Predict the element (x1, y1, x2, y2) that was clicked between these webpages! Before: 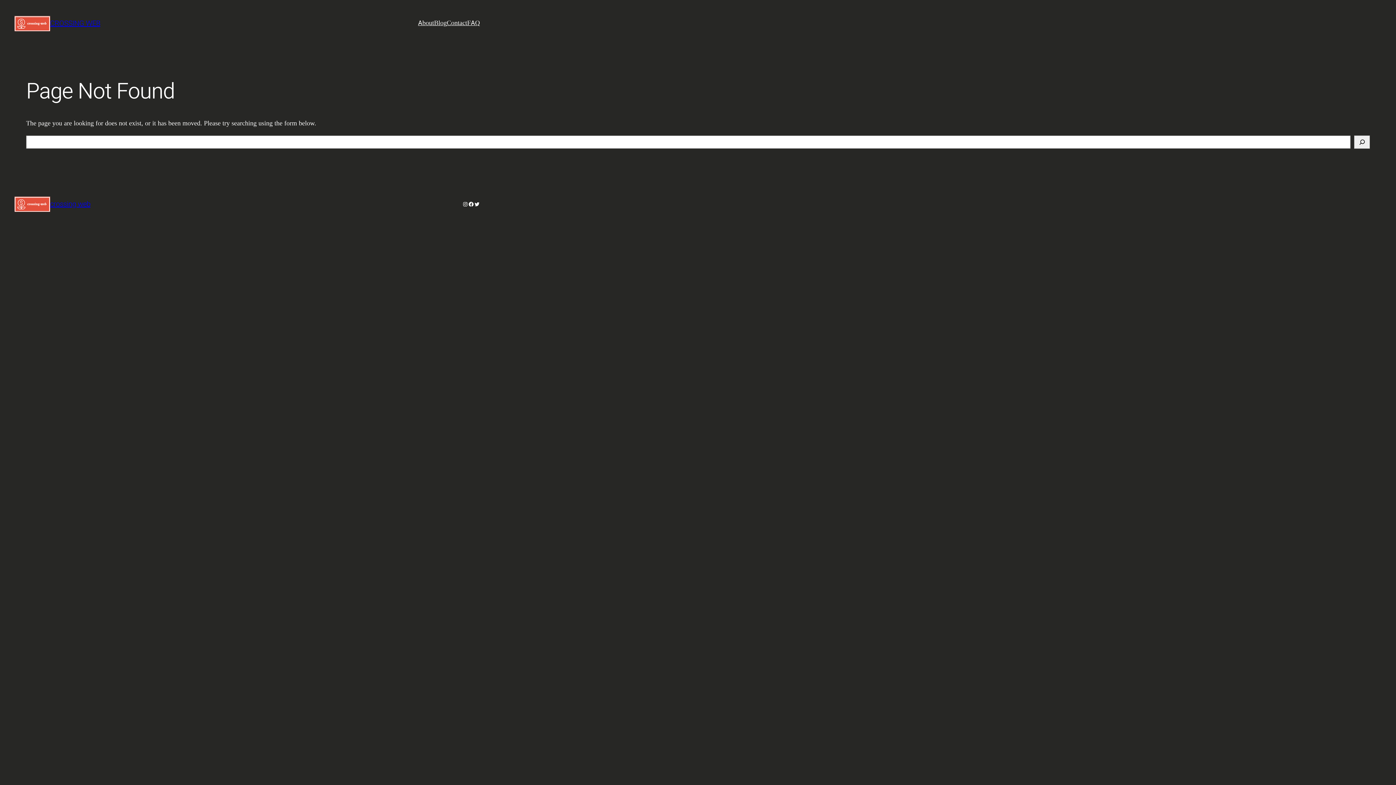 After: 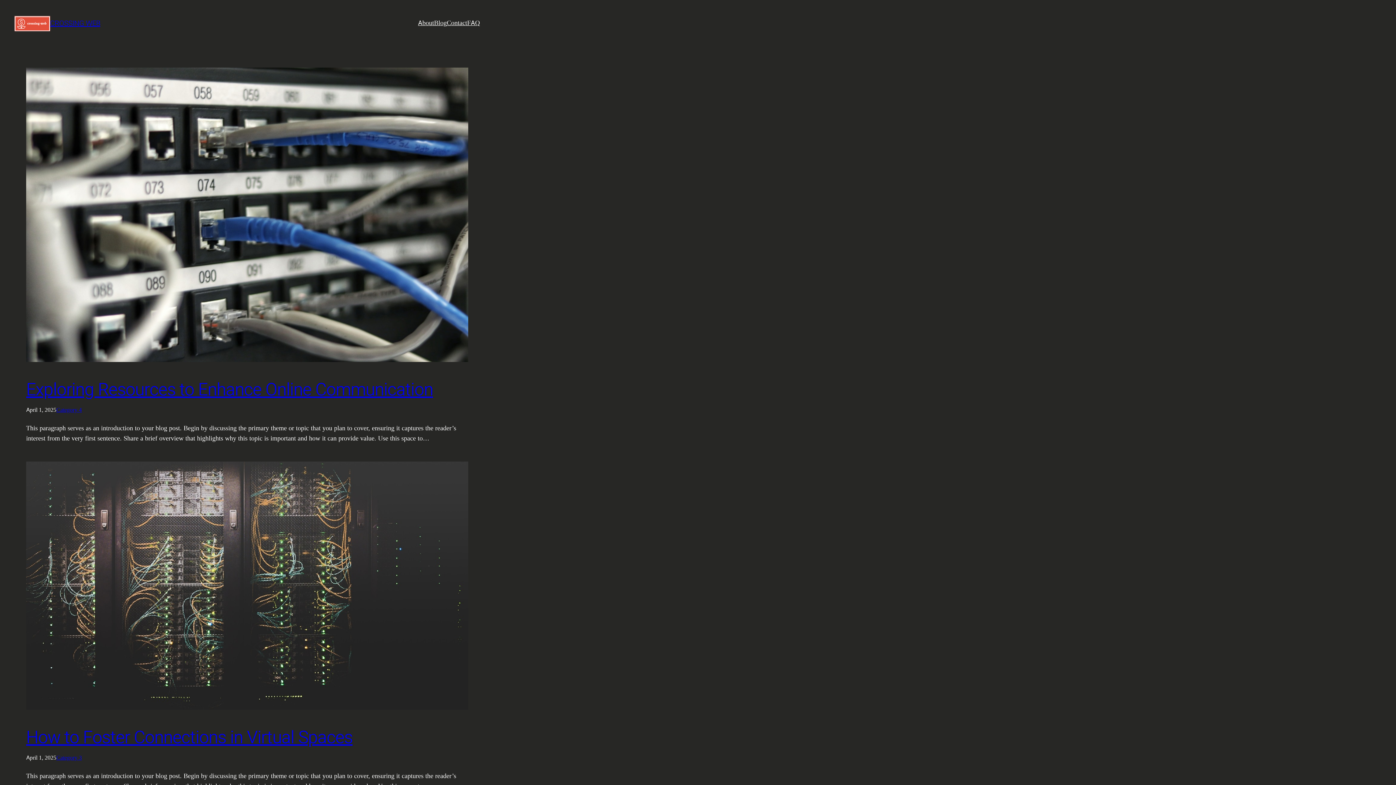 Action: bbox: (434, 18, 446, 28) label: Blog